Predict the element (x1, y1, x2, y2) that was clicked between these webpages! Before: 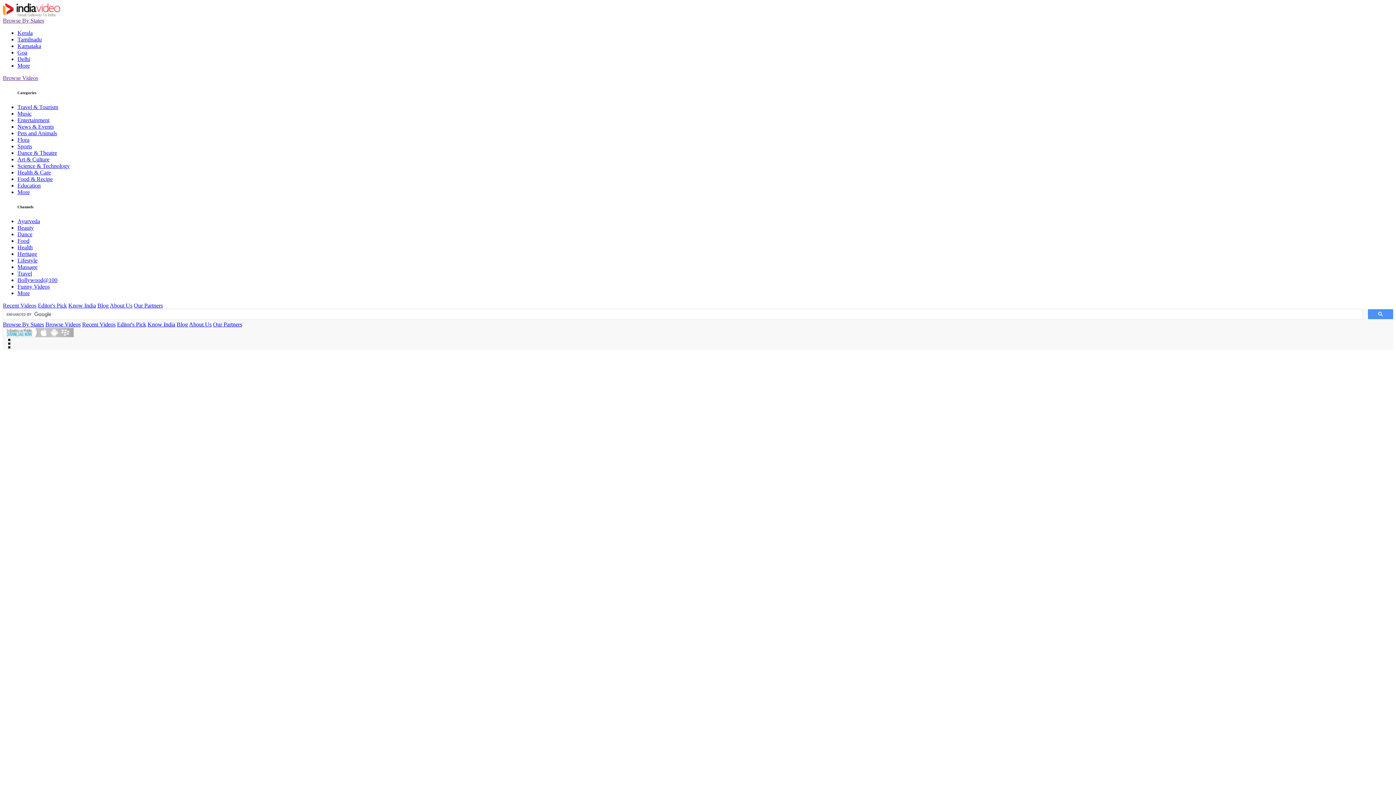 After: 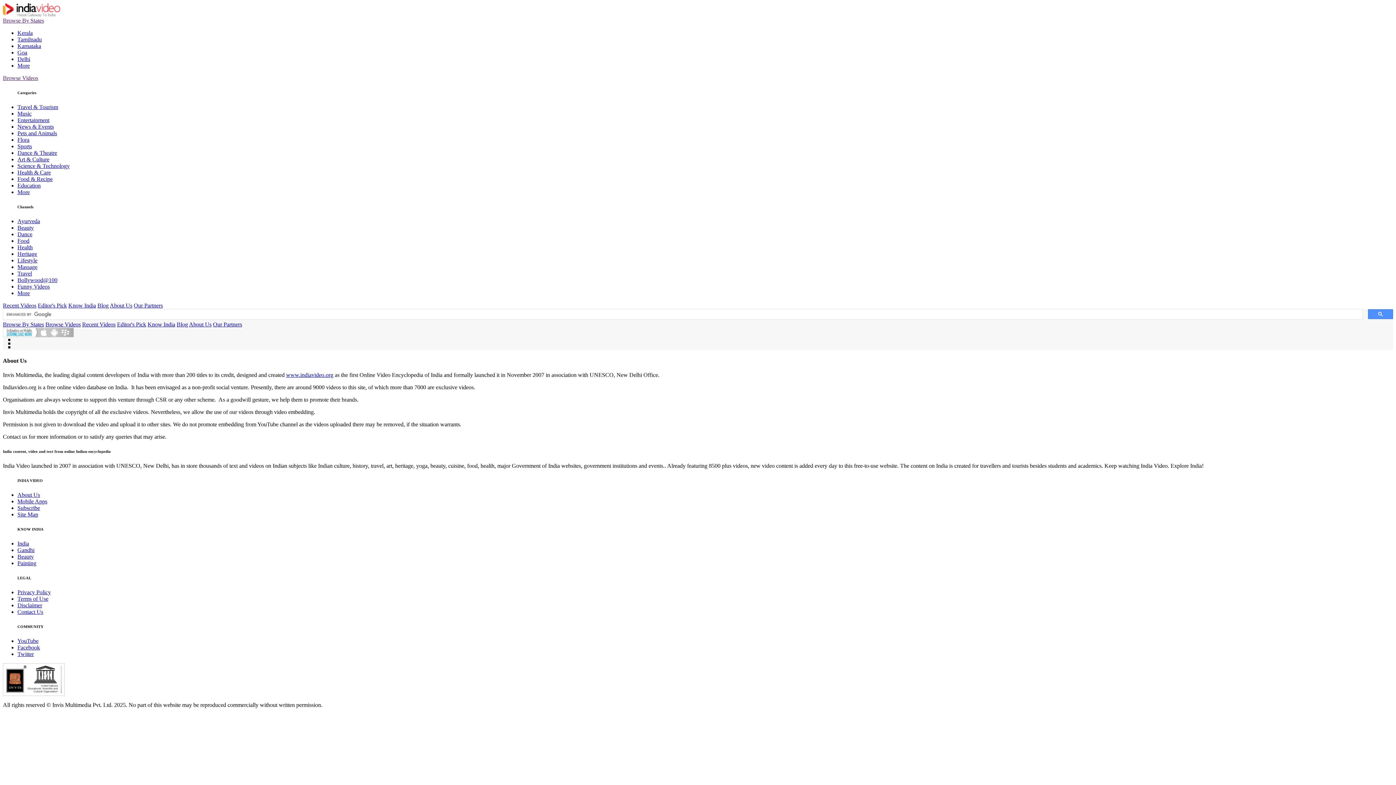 Action: bbox: (189, 321, 211, 327) label: About Us